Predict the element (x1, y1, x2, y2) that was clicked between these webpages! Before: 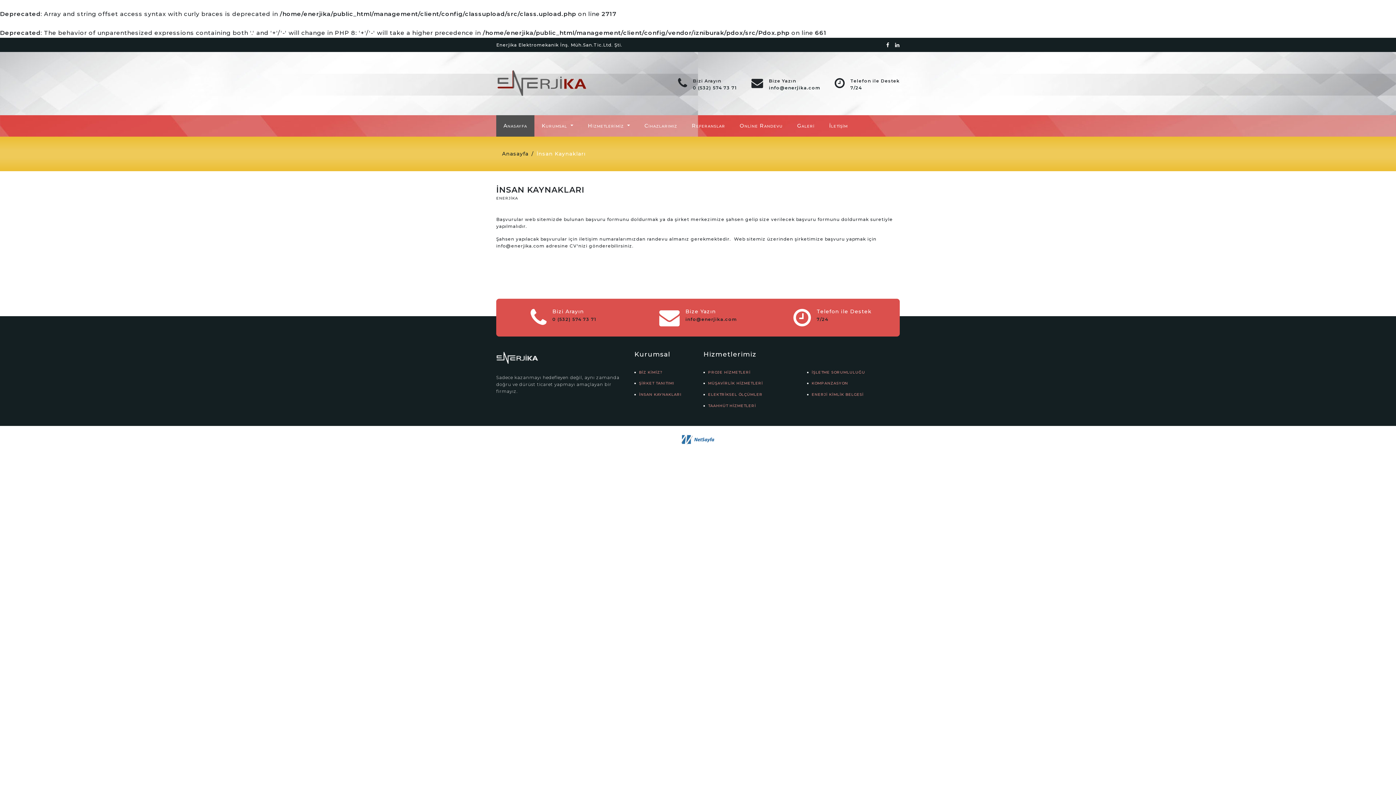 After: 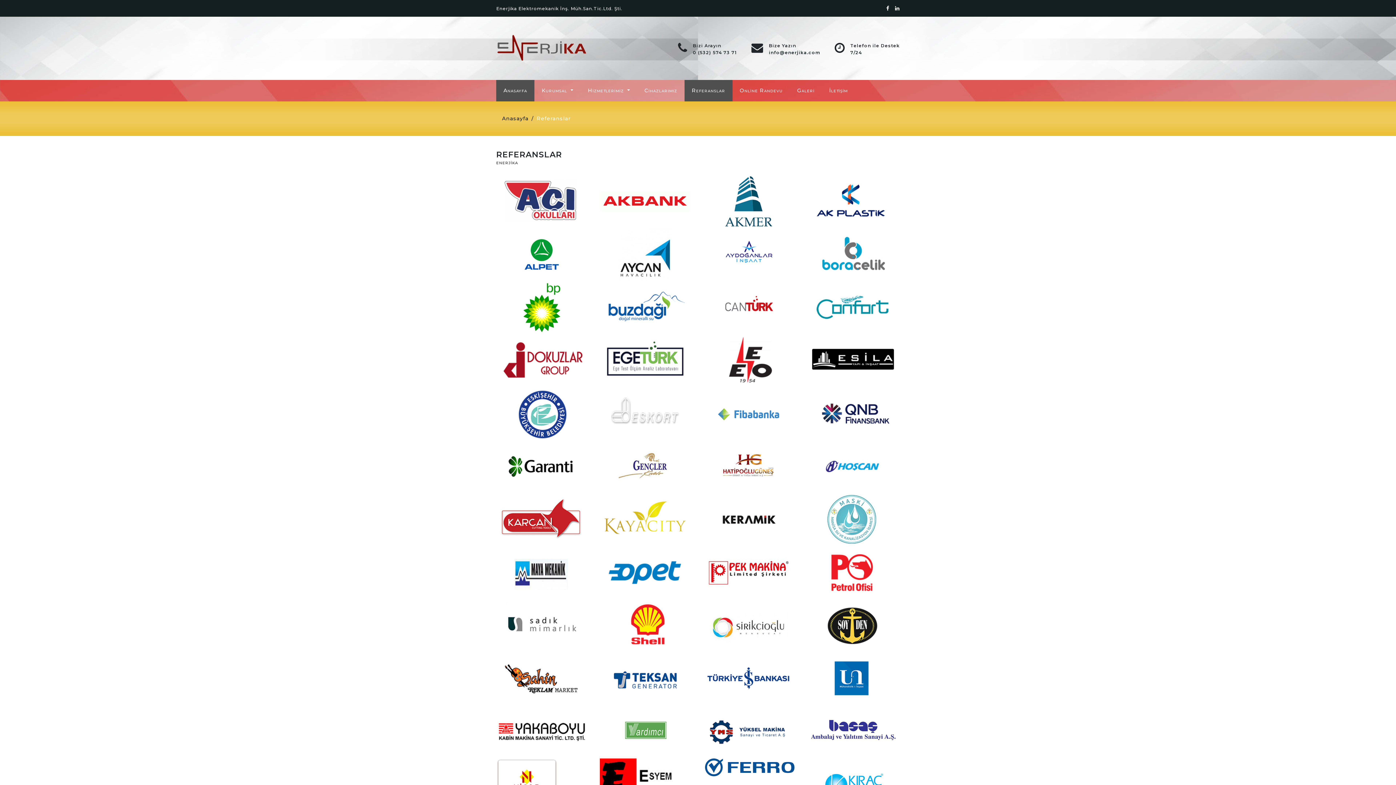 Action: label: Referanslar bbox: (684, 115, 732, 136)